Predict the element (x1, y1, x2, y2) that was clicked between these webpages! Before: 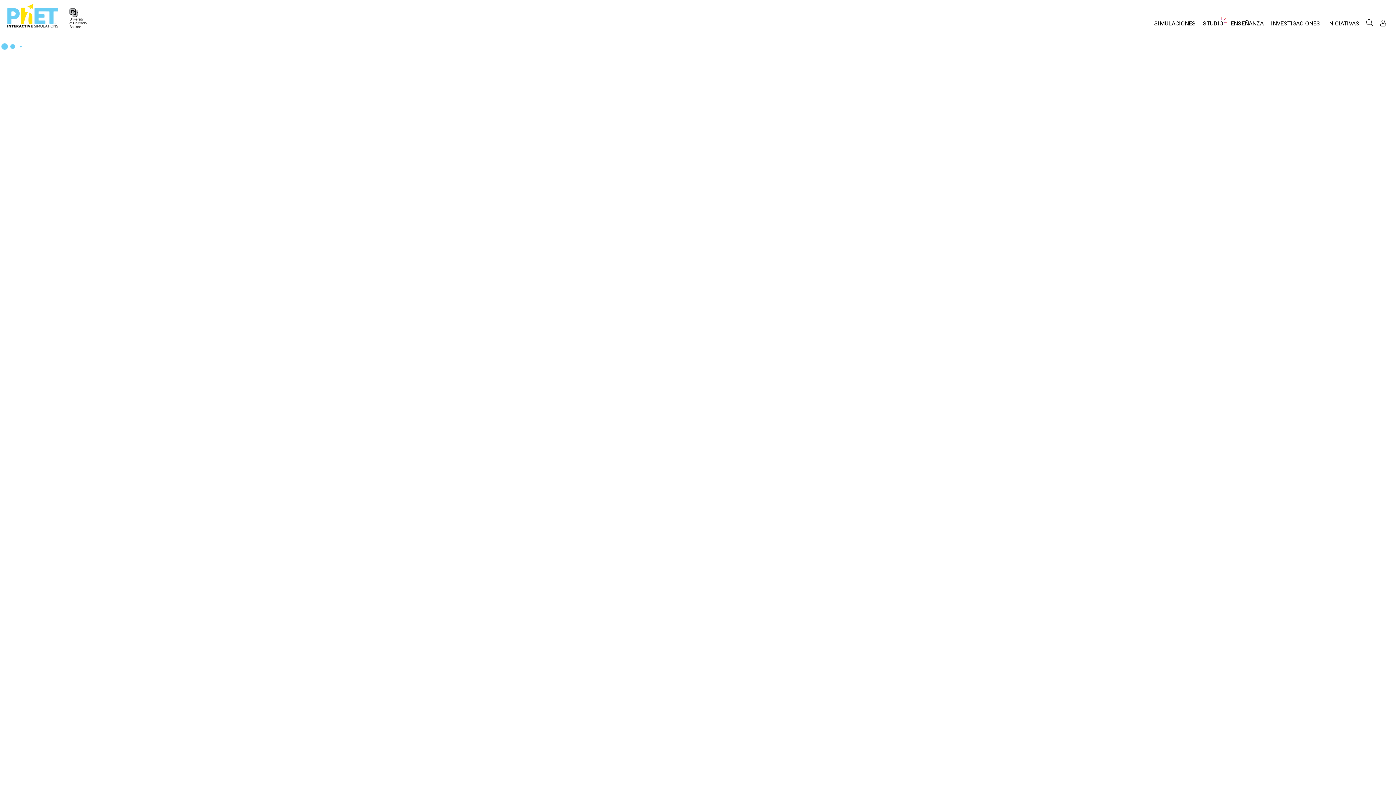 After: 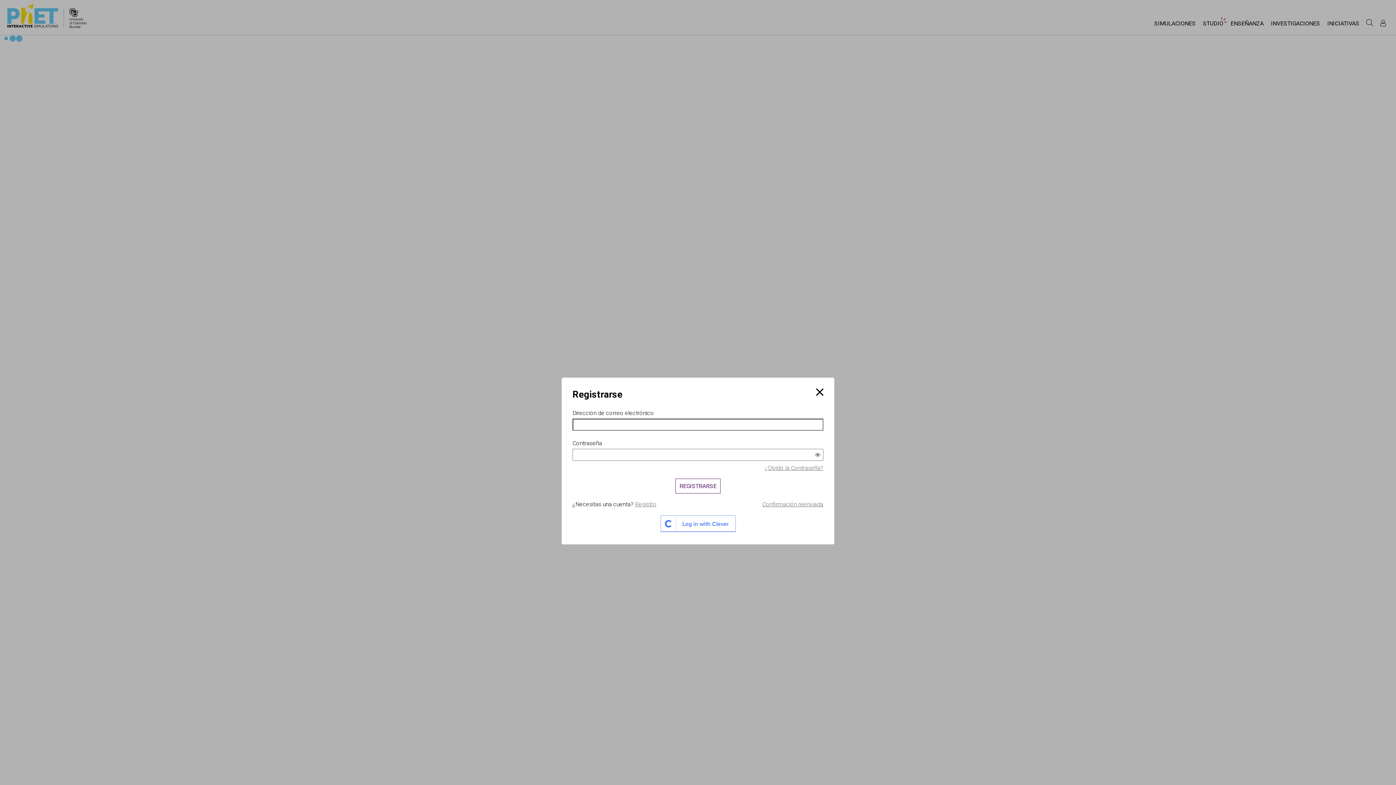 Action: bbox: (1377, 17, 1389, 28) label: Ingresar